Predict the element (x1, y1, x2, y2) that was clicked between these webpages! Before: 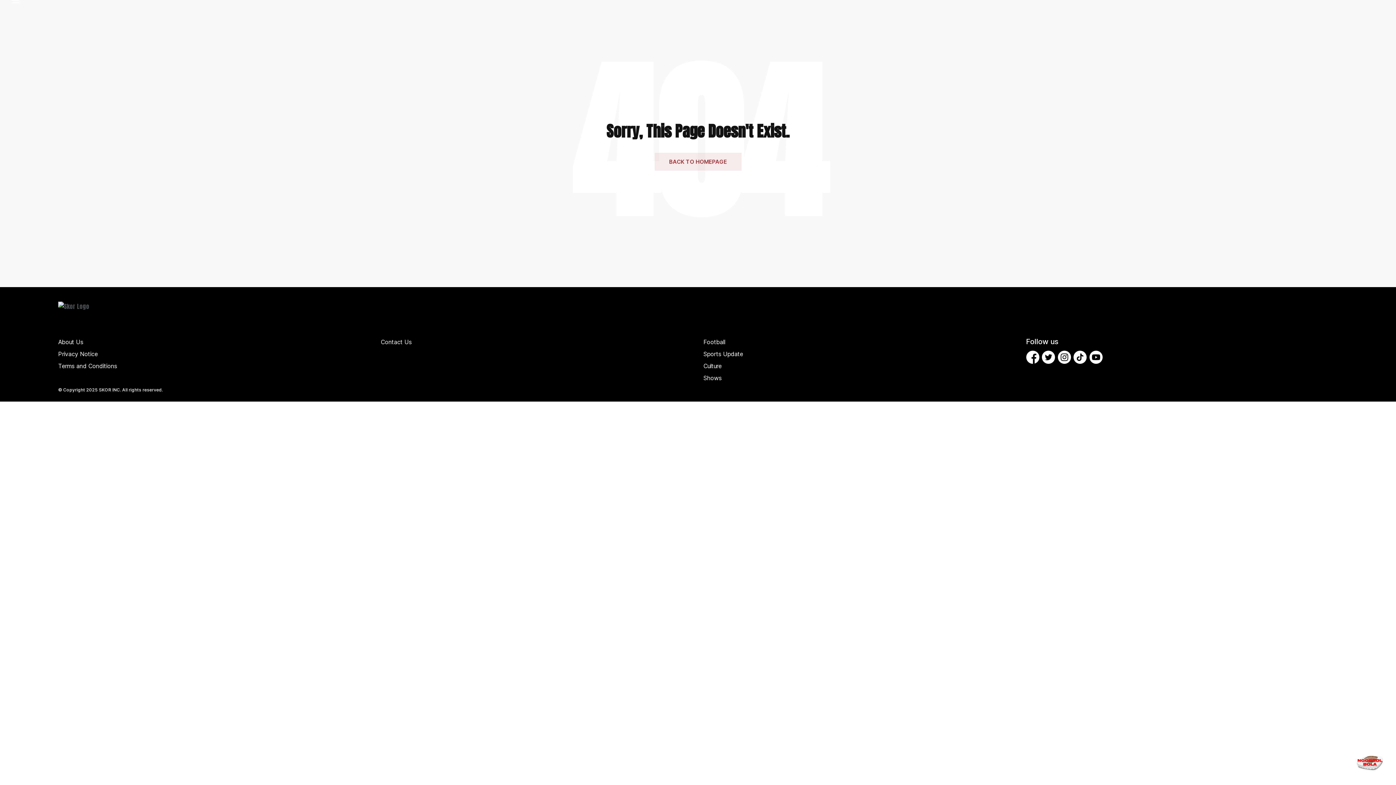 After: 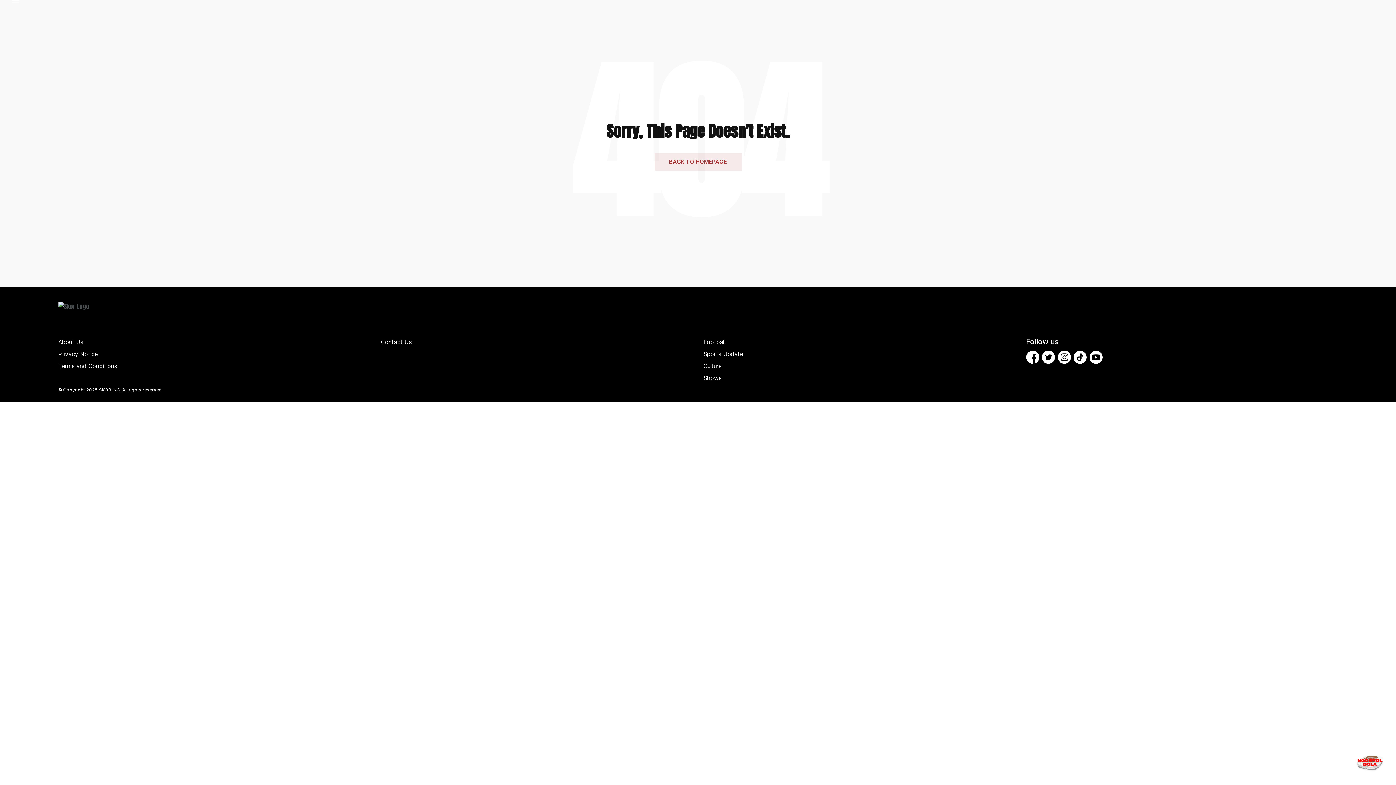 Action: bbox: (1042, 357, 1055, 365)